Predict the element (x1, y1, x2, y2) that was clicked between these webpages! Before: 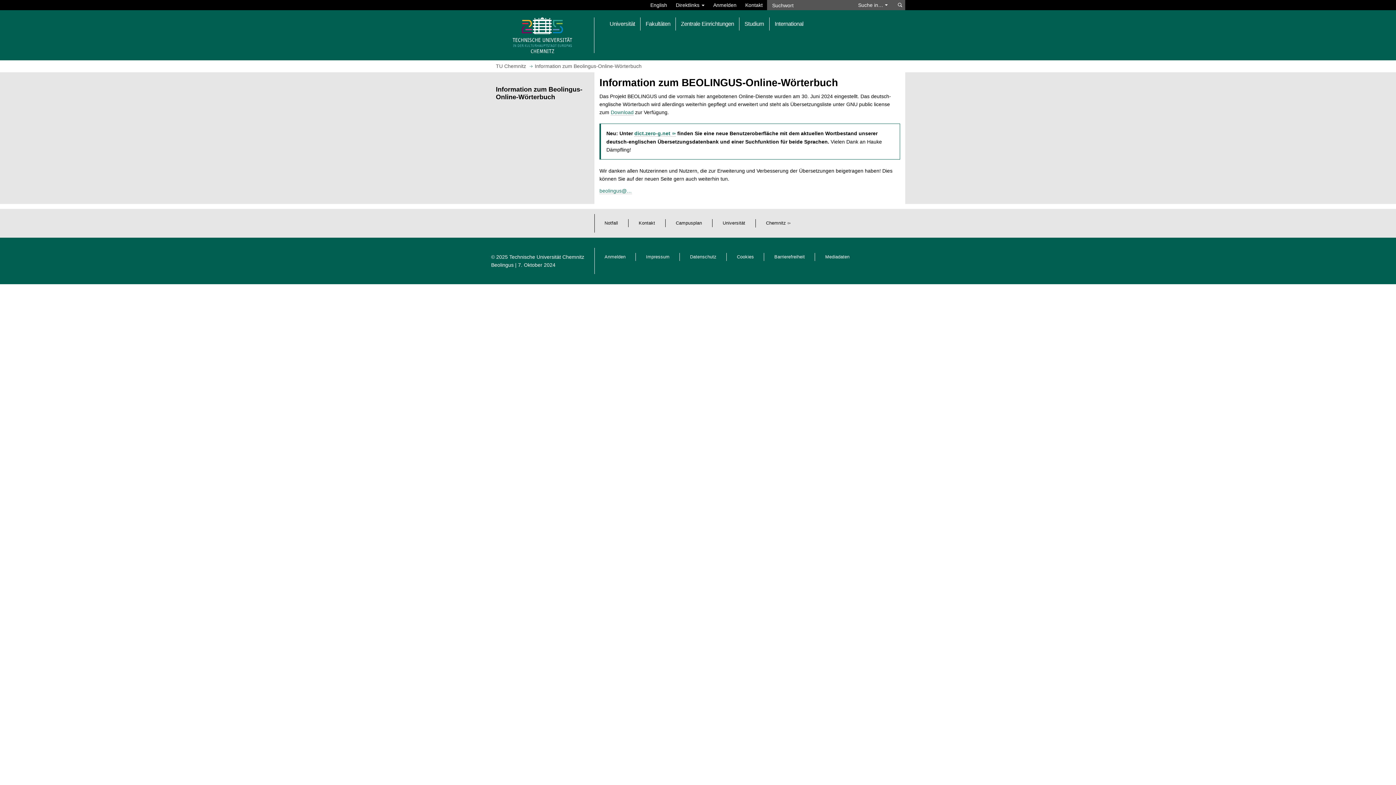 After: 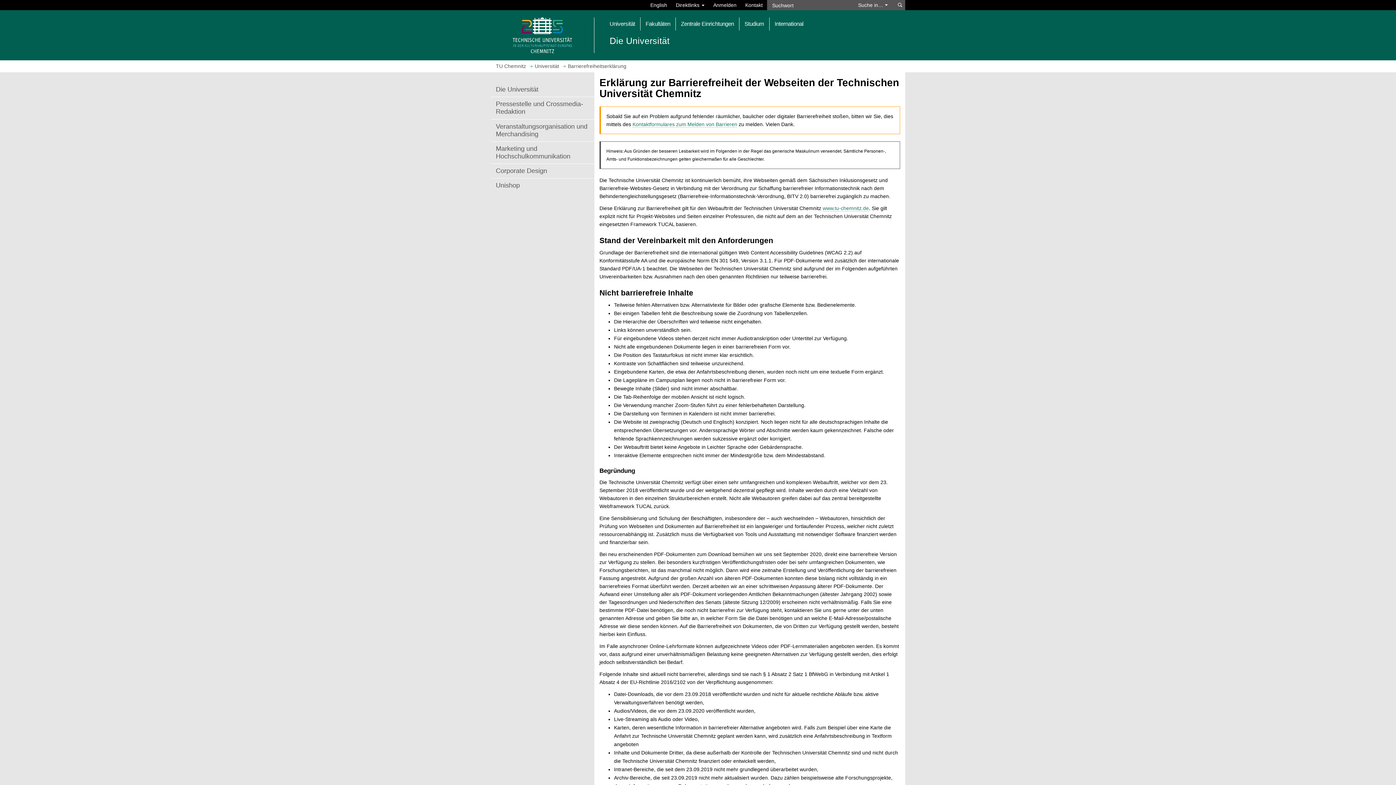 Action: bbox: (774, 254, 805, 259) label: Barrierefreiheit